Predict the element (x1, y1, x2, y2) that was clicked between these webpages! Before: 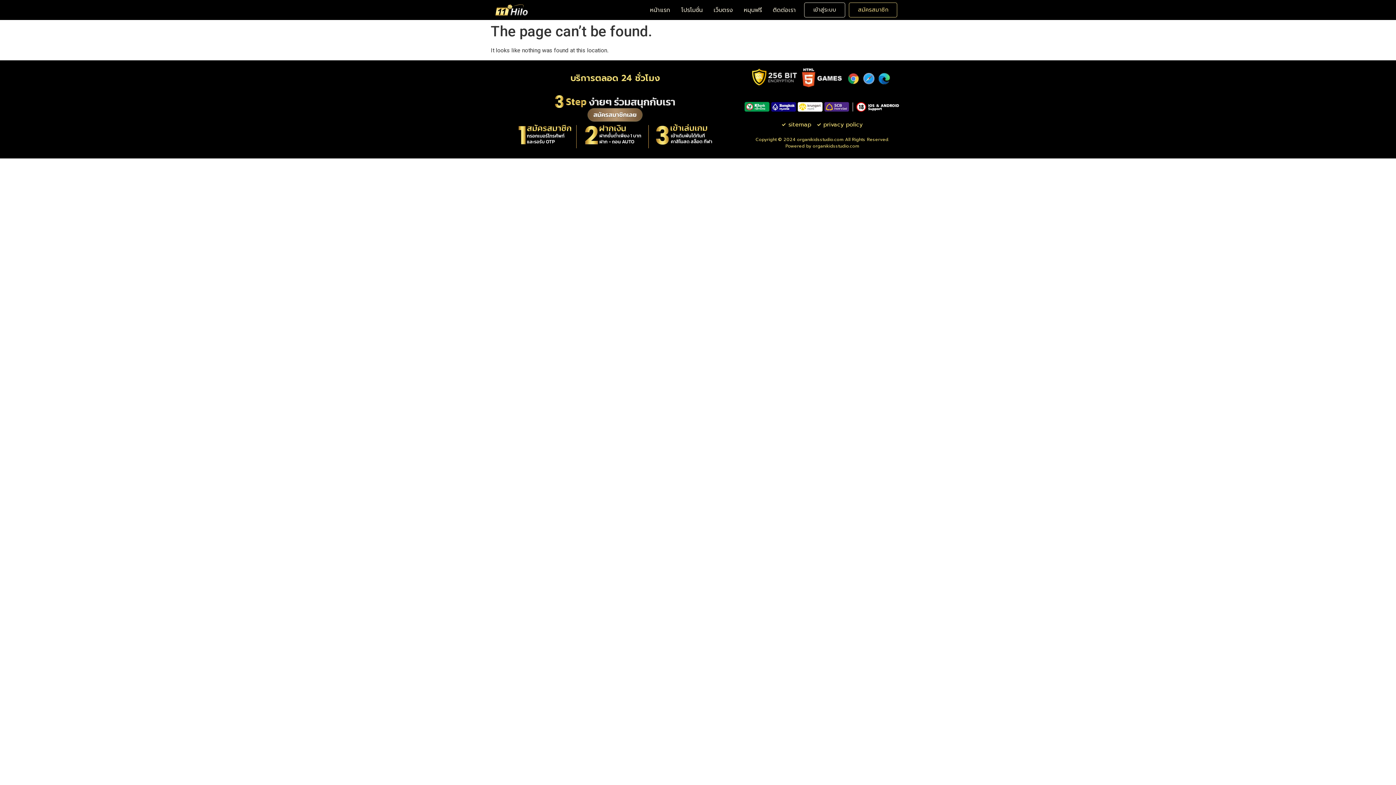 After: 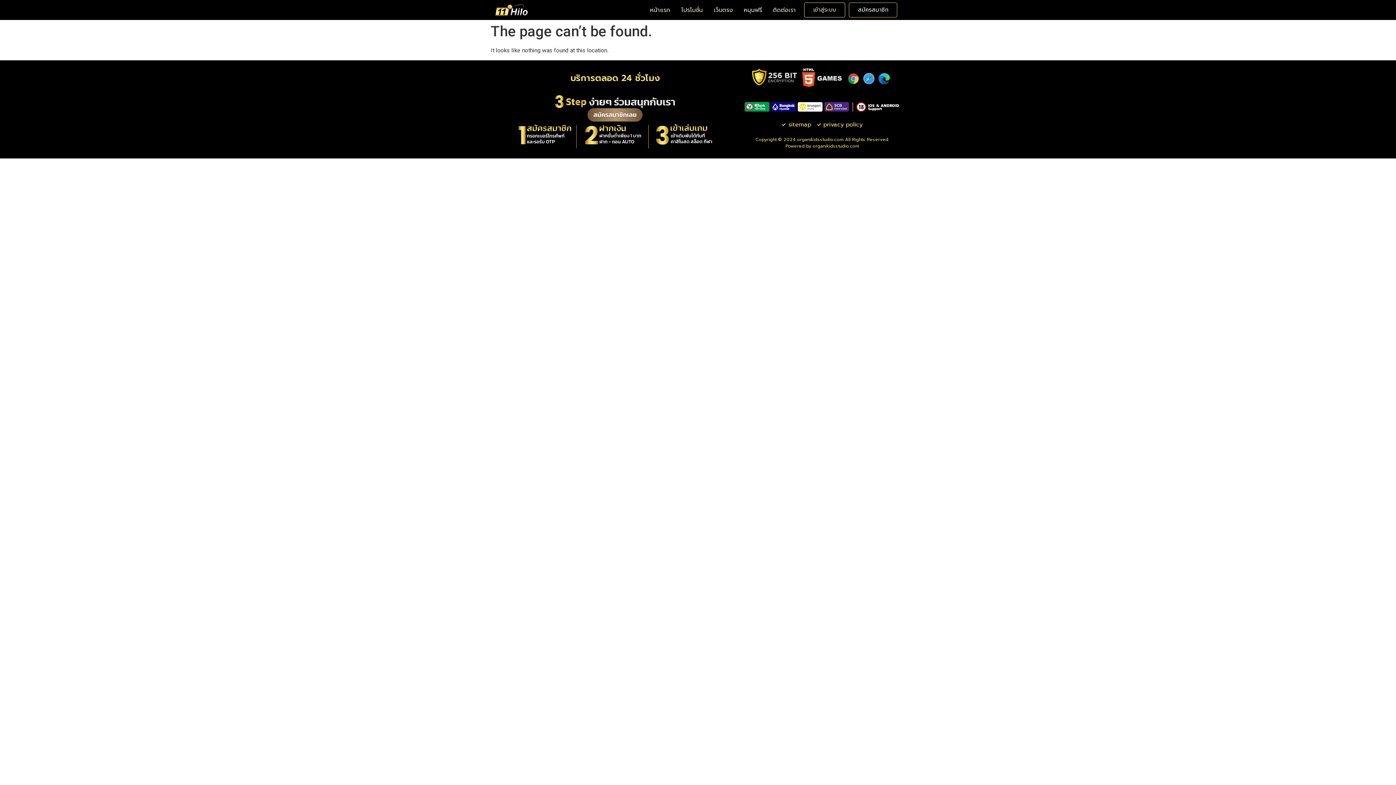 Action: label: สมัครสมาชิก bbox: (849, 2, 897, 17)